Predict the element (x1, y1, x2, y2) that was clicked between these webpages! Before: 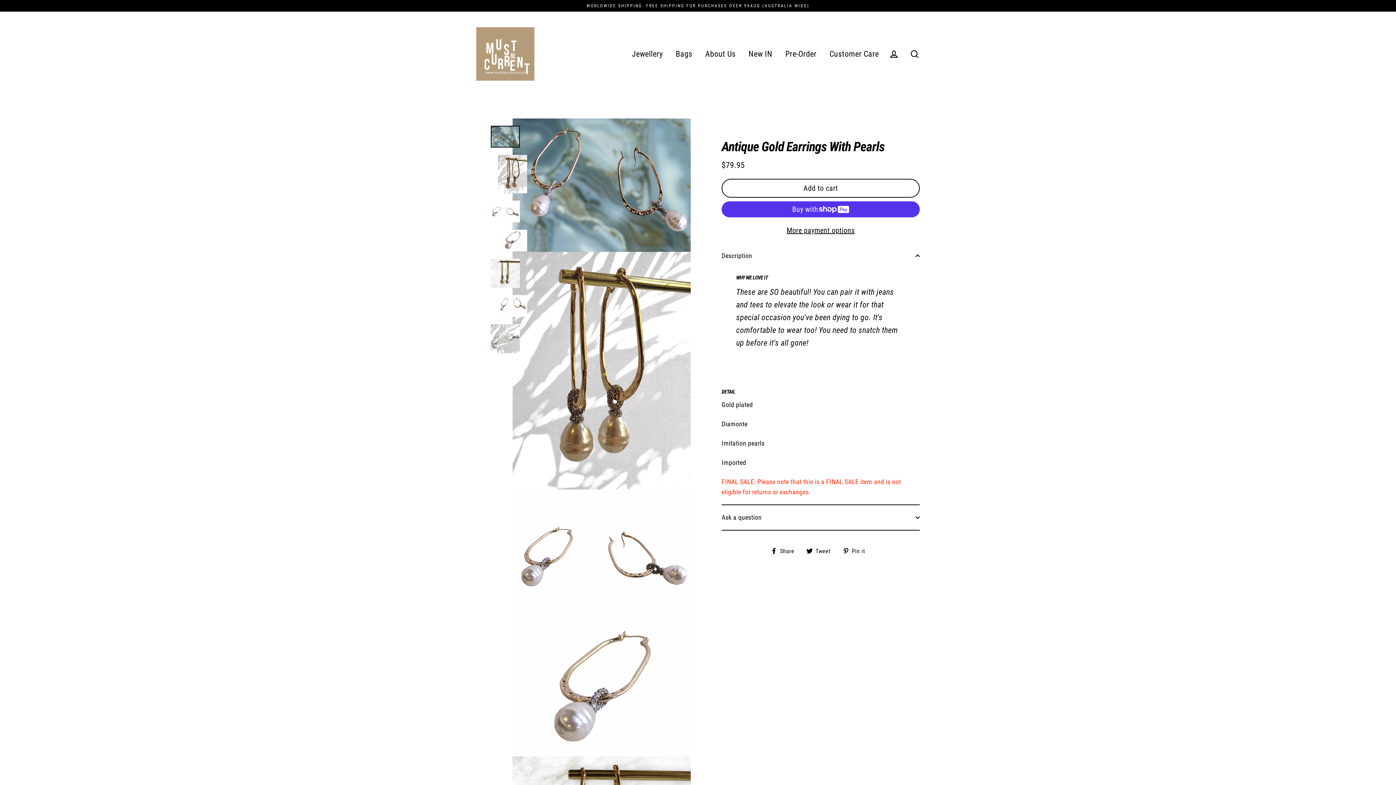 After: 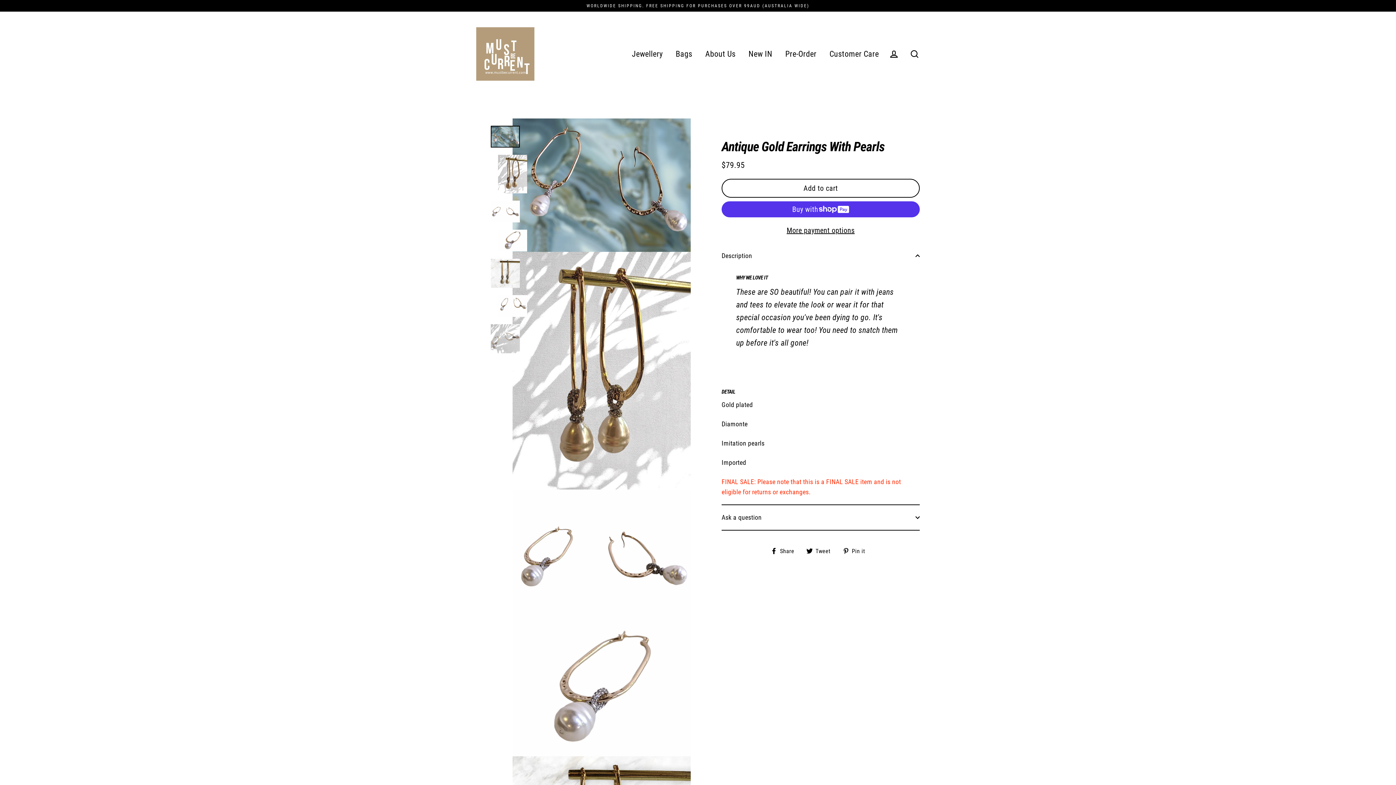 Action: label:  Tweet
Tweet on Twitter bbox: (806, 546, 836, 555)